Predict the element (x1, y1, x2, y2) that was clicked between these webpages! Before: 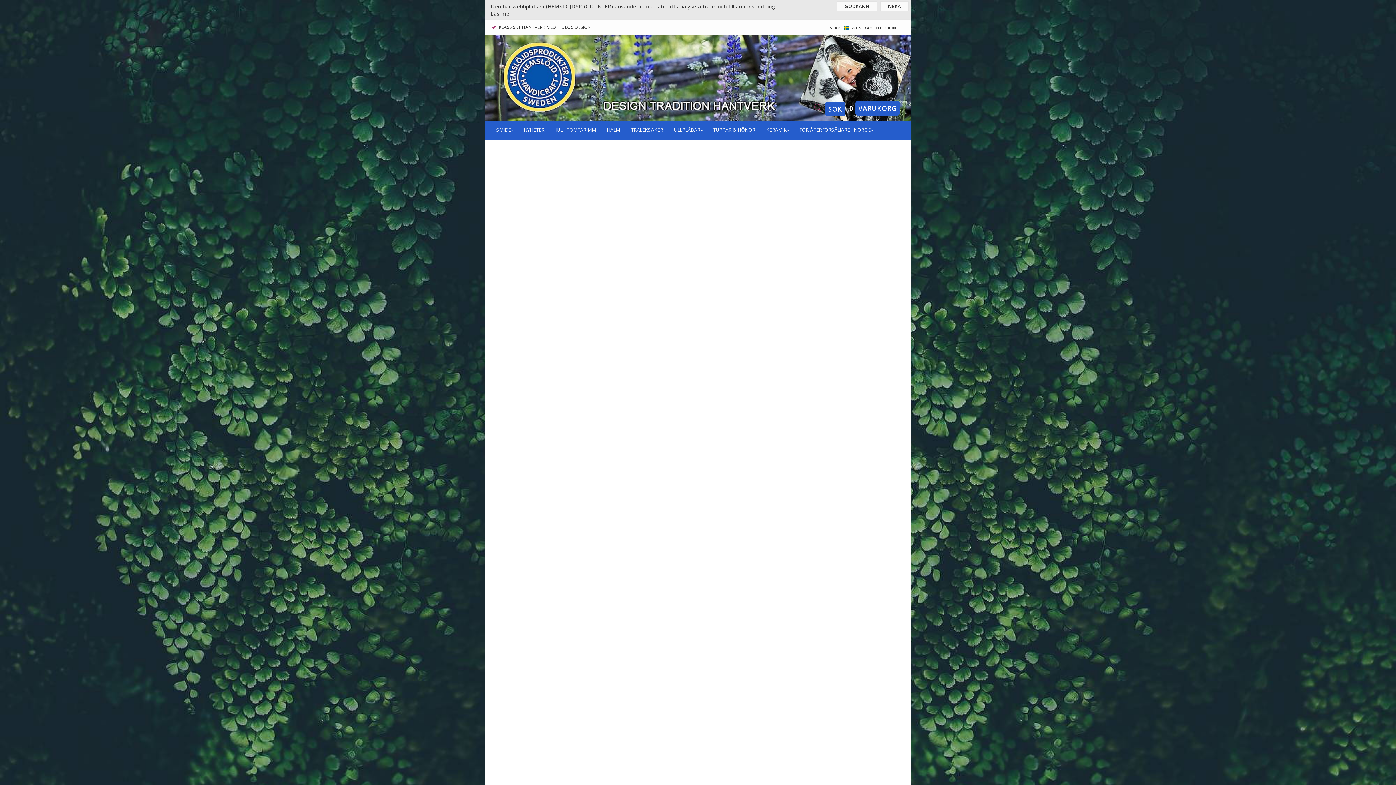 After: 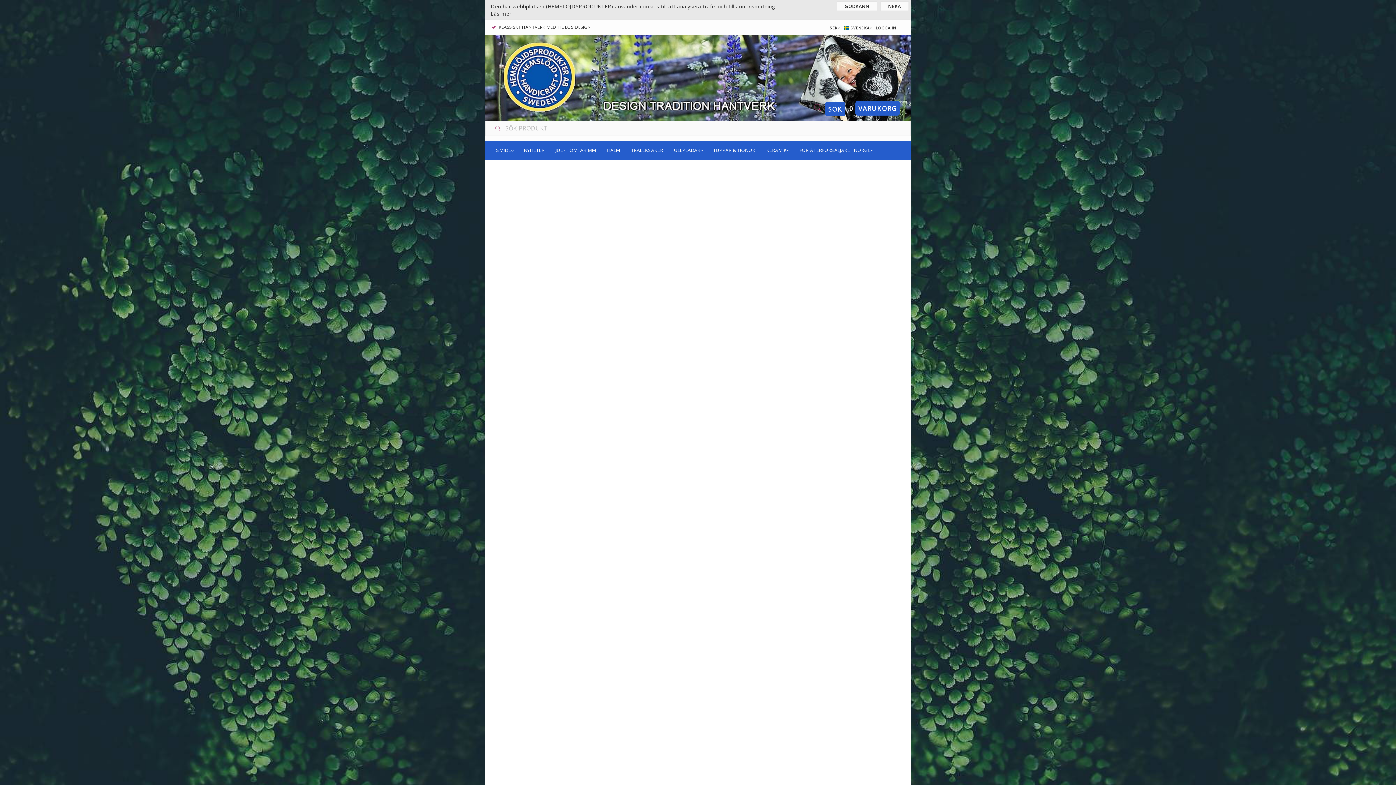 Action: label: SÖK bbox: (814, 101, 856, 116)